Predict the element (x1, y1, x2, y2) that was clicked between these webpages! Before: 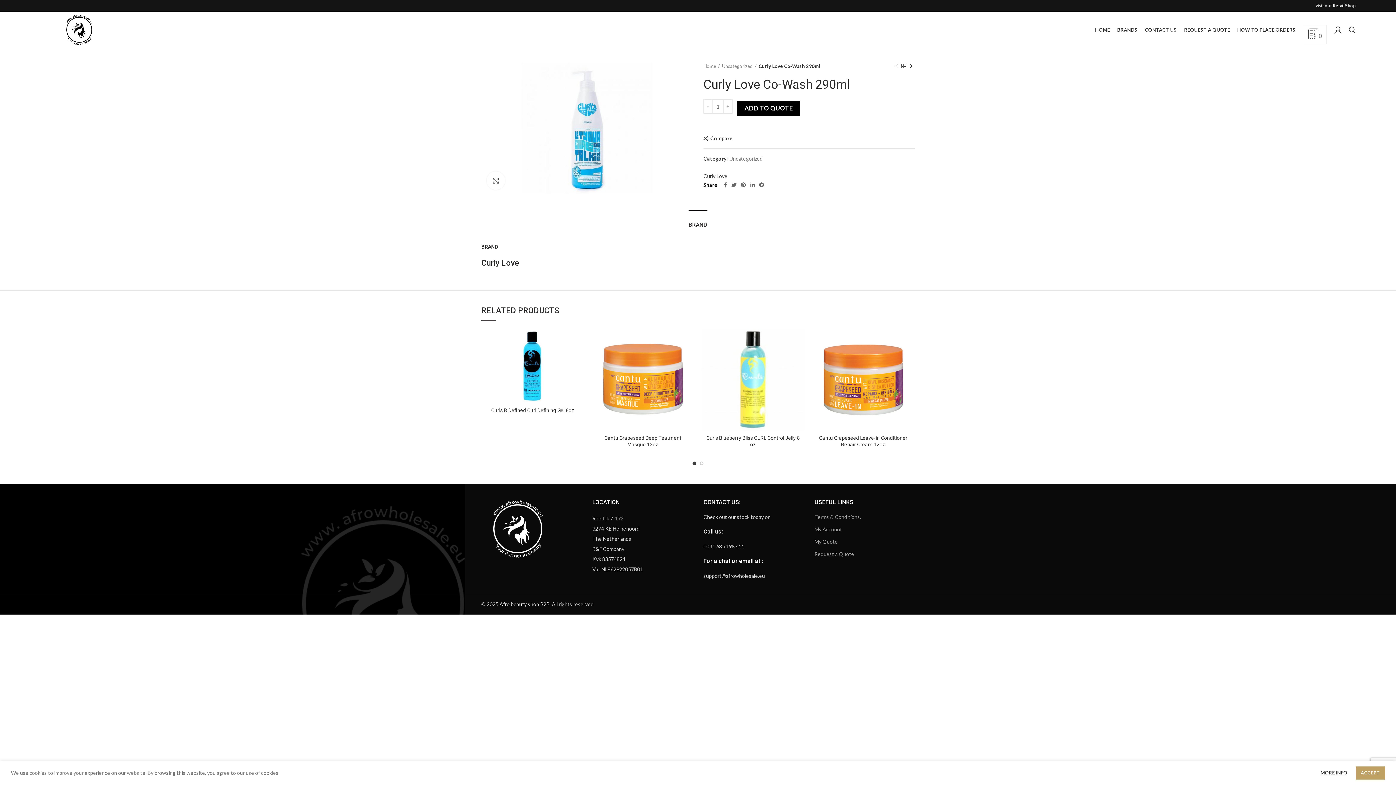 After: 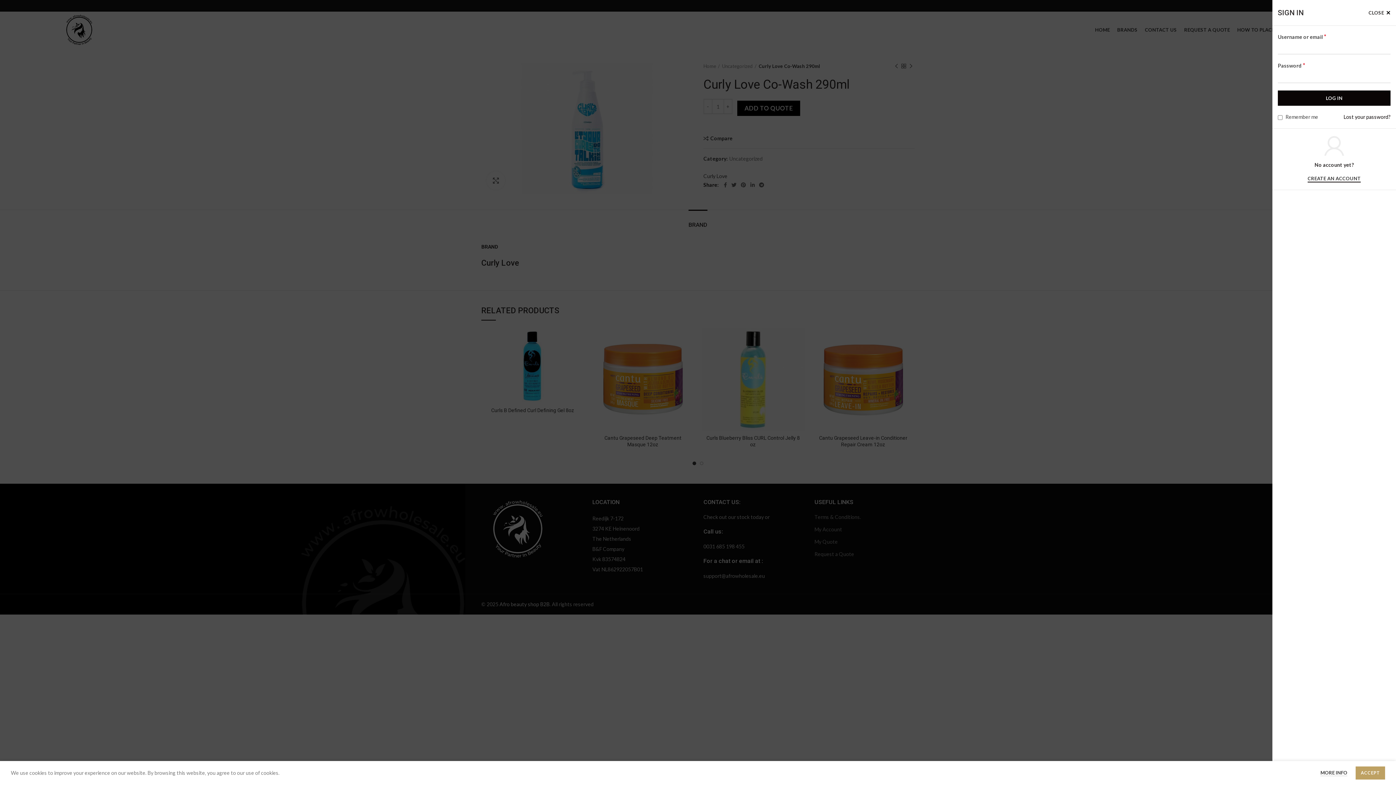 Action: bbox: (1331, 22, 1345, 37)